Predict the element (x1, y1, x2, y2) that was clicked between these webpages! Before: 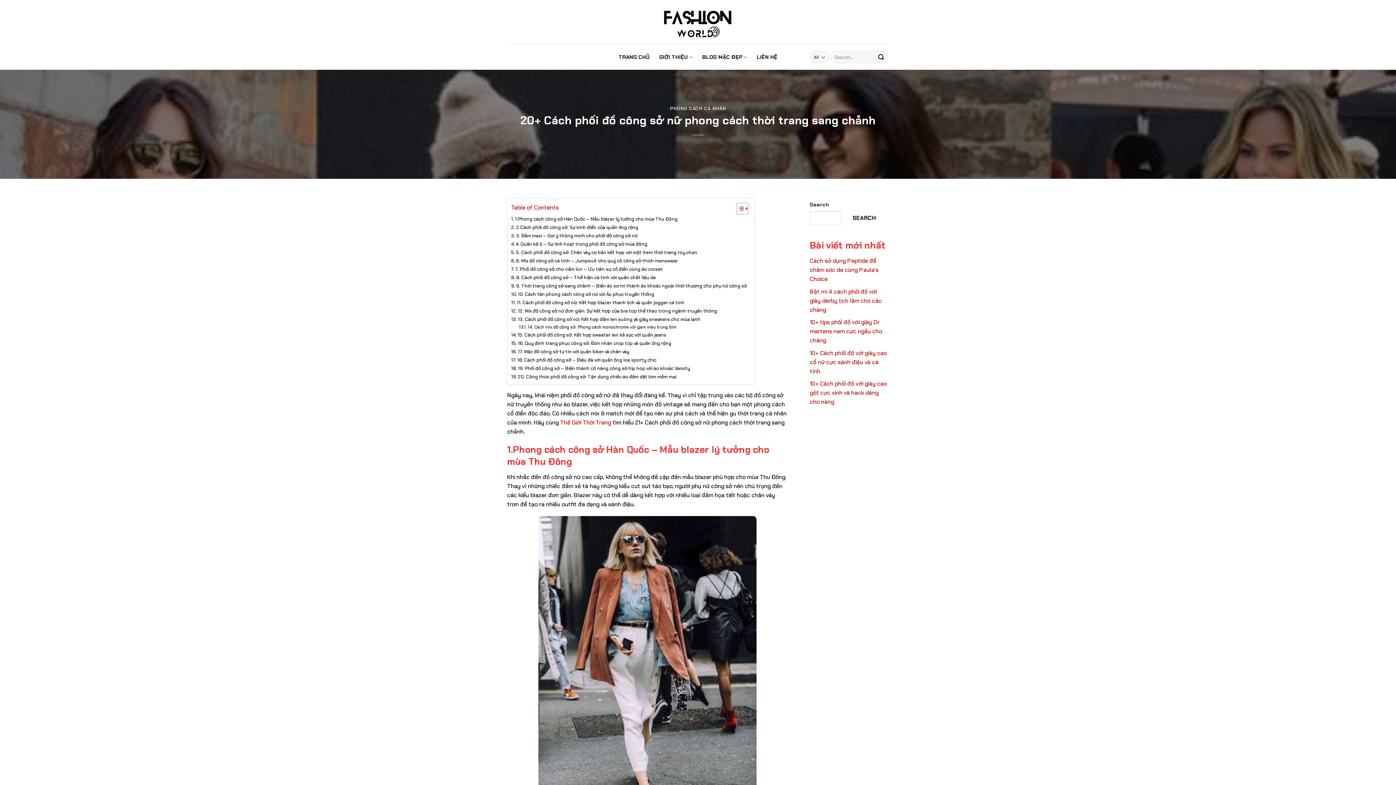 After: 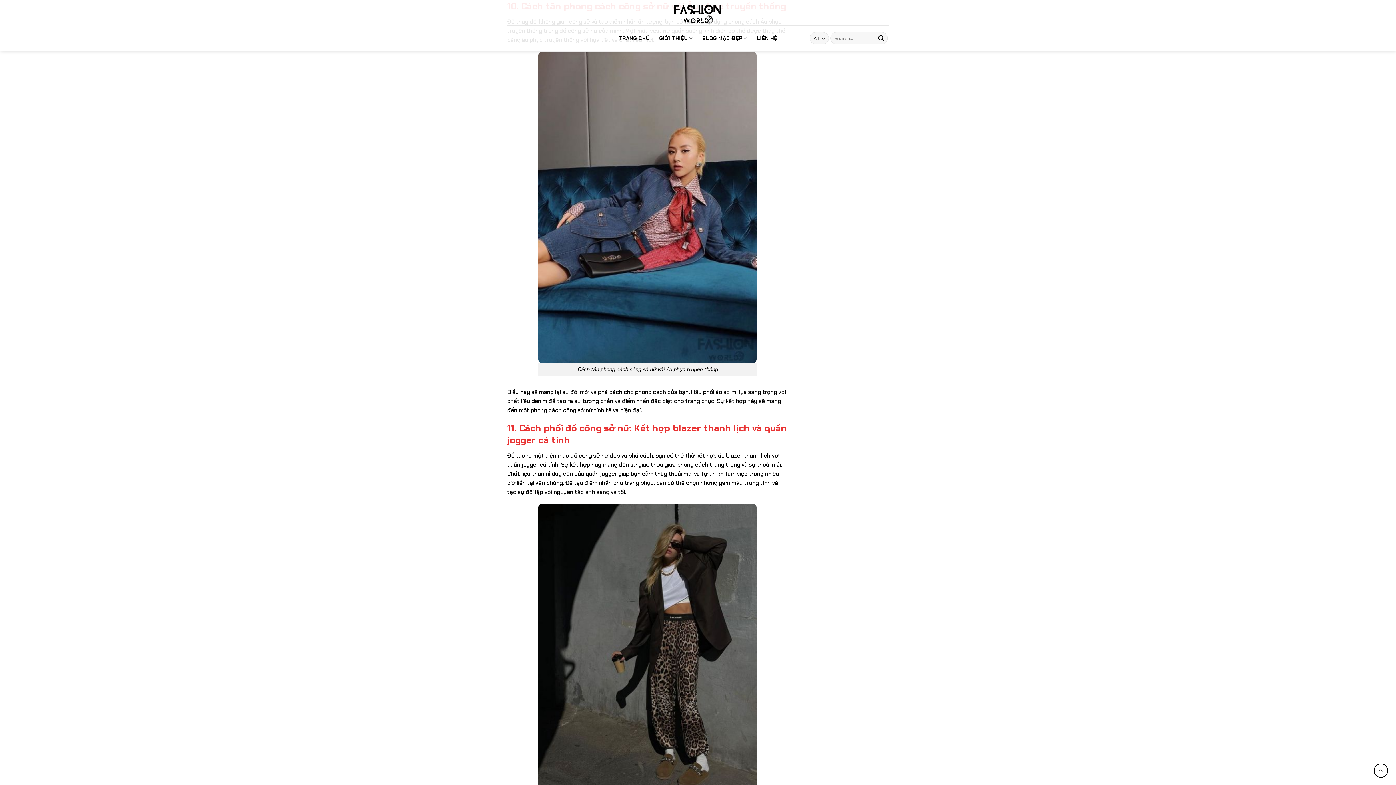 Action: bbox: (511, 290, 654, 298) label: 10. Cách tân phong cách công sở nữ với Âu phục truyền thống